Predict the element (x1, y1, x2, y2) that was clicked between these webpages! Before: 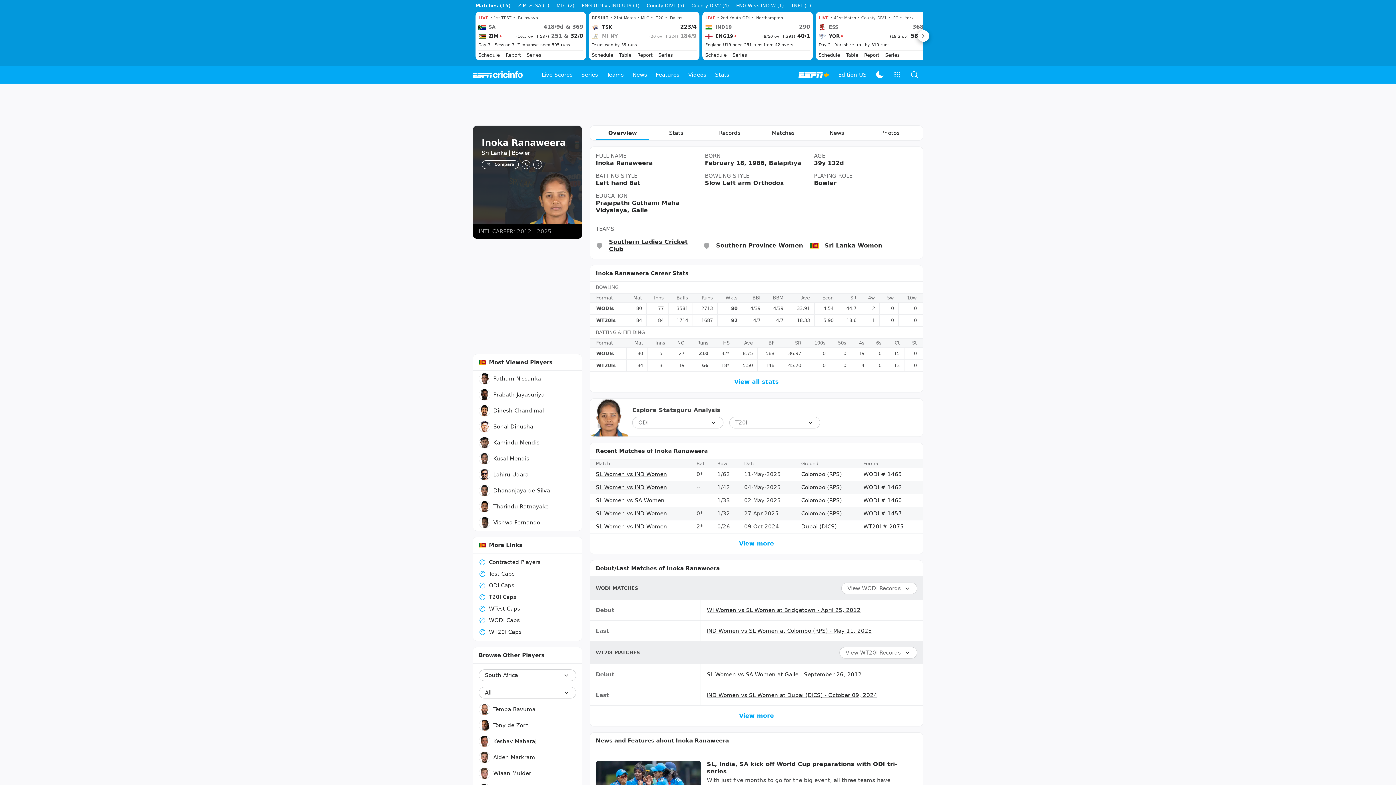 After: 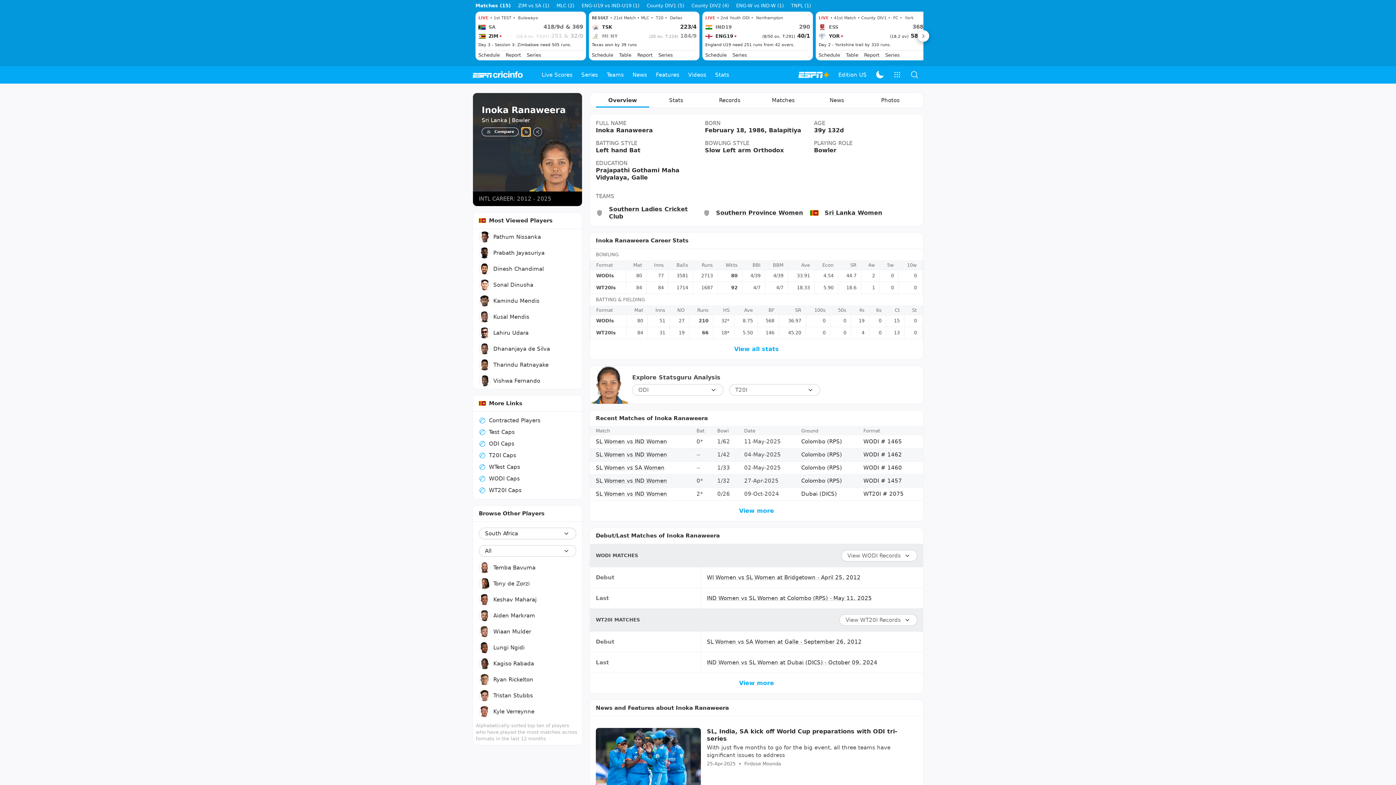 Action: bbox: (521, 160, 530, 169)